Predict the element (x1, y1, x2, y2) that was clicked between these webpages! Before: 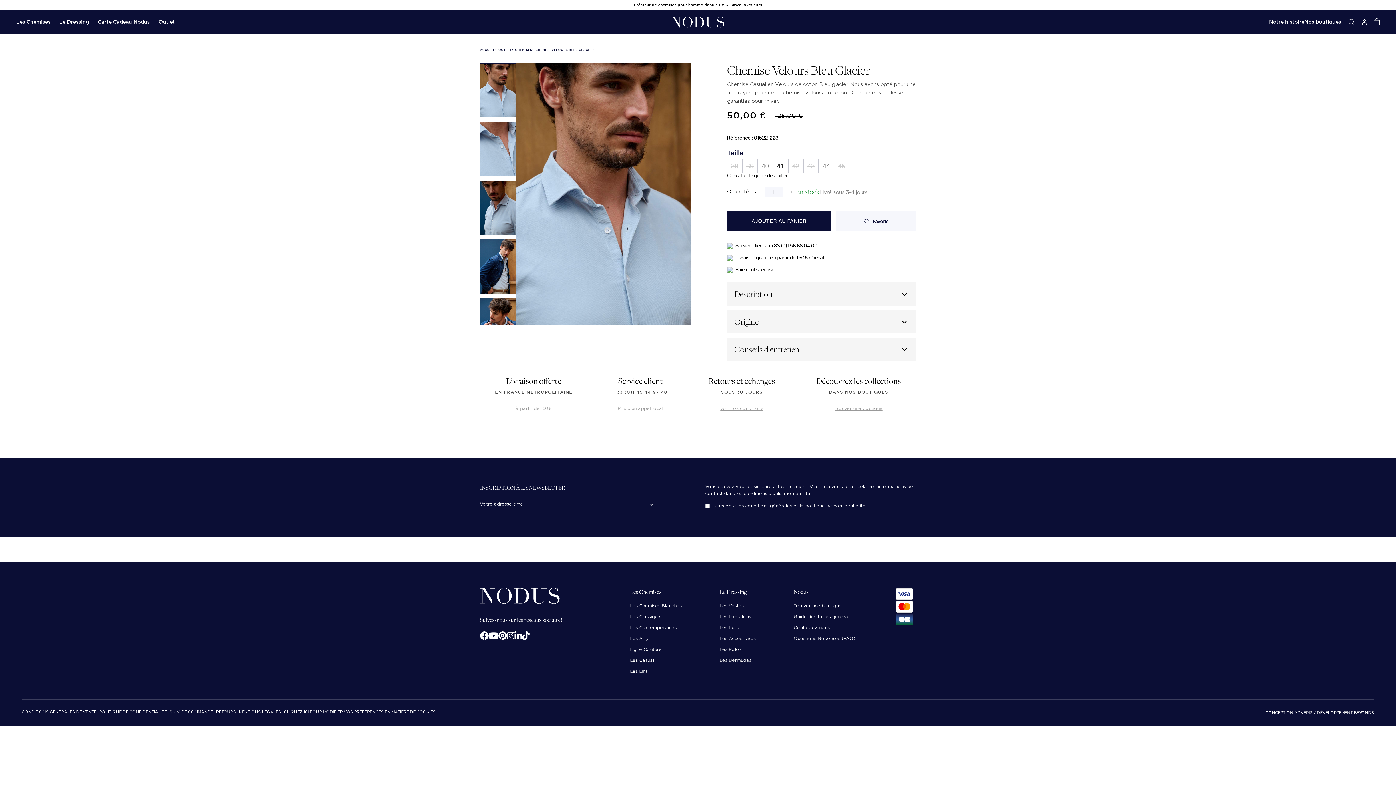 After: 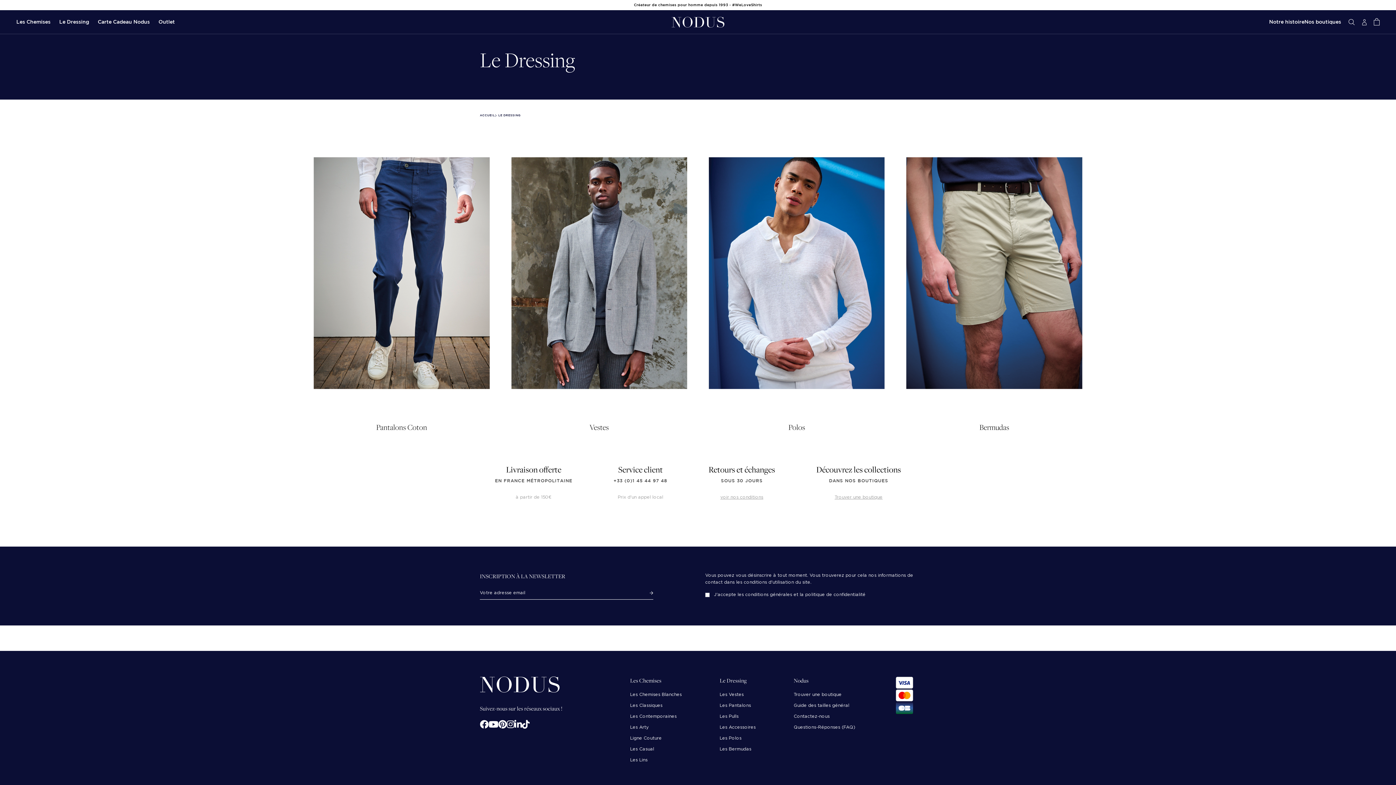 Action: bbox: (719, 658, 779, 663) label: Les Bermudas